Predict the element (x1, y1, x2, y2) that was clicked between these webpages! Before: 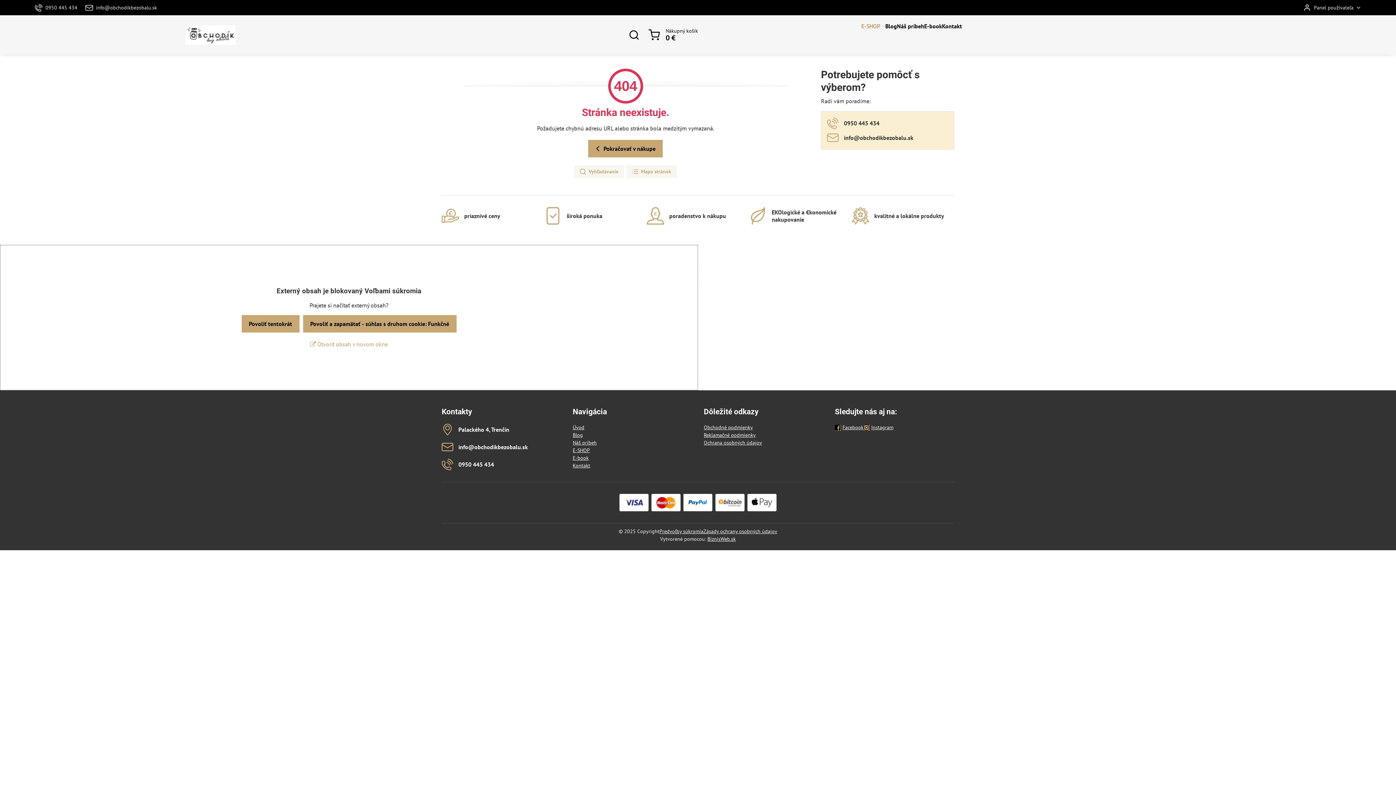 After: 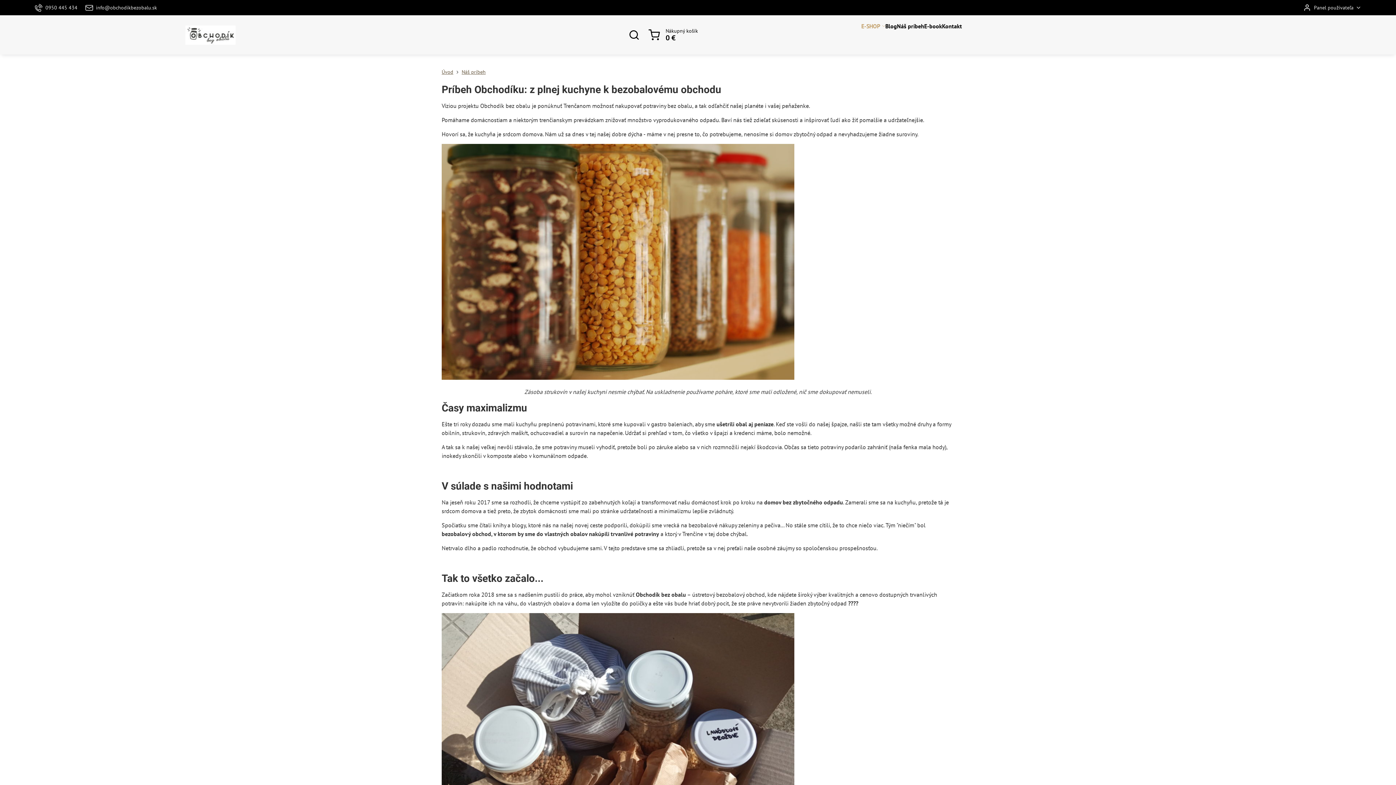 Action: bbox: (572, 439, 692, 446) label: Náš príbeh